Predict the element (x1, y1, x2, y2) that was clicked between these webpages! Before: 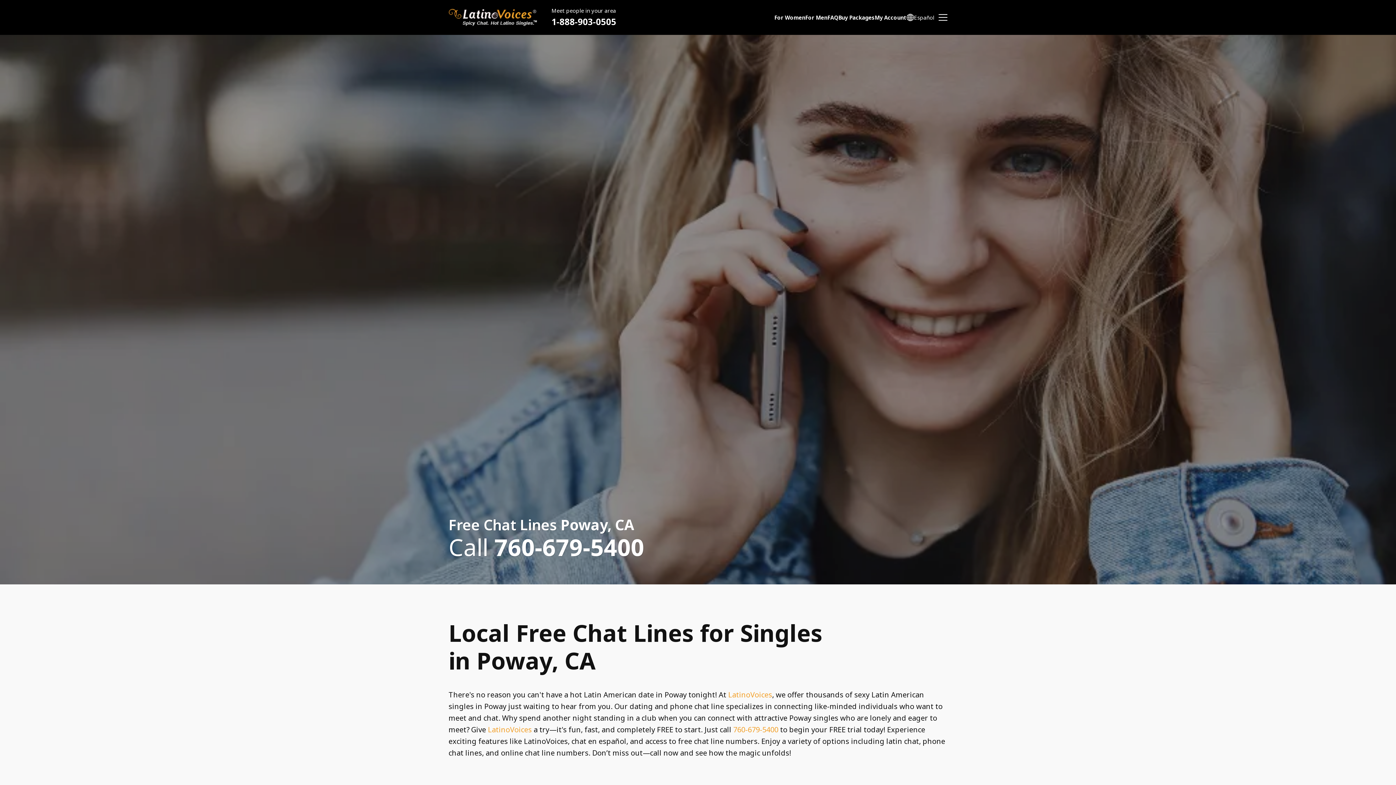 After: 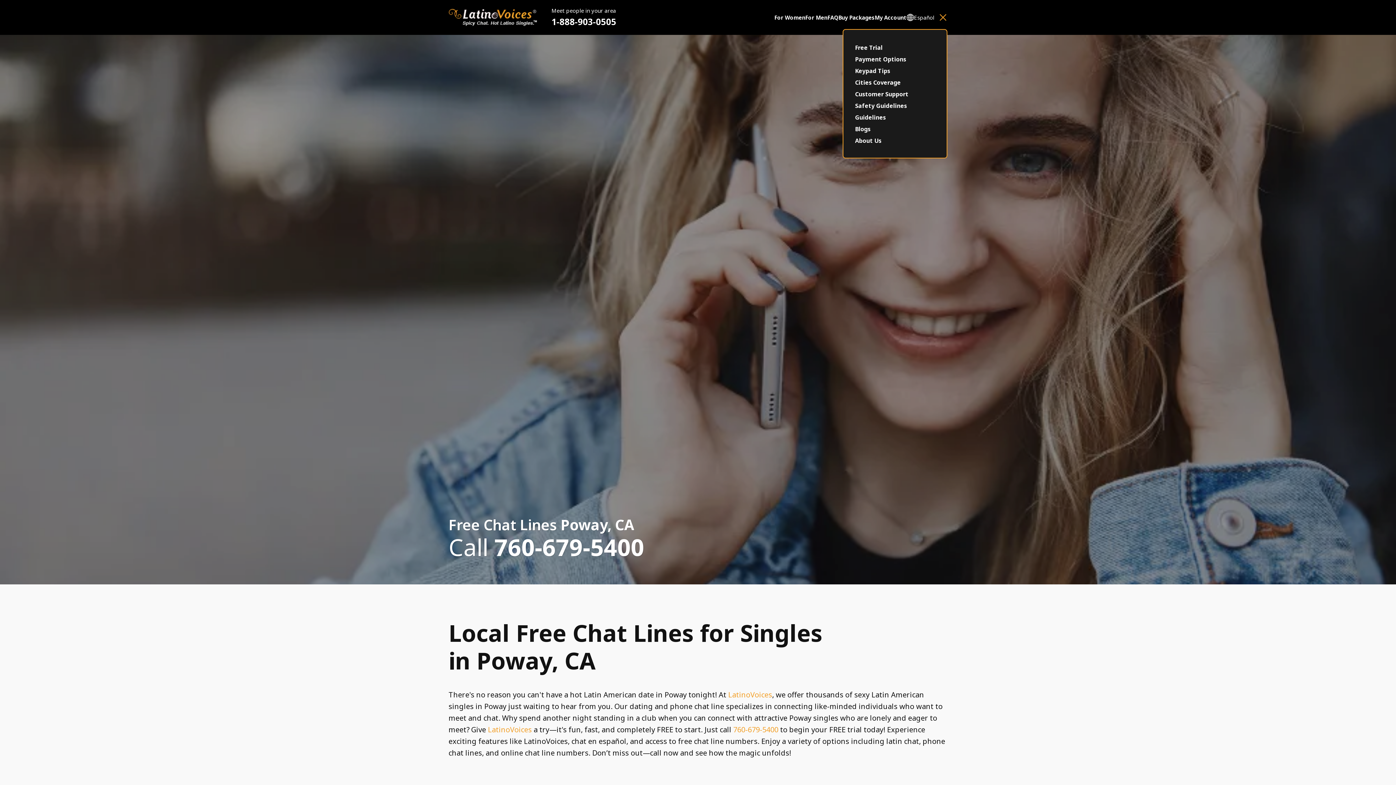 Action: bbox: (934, 8, 952, 26)